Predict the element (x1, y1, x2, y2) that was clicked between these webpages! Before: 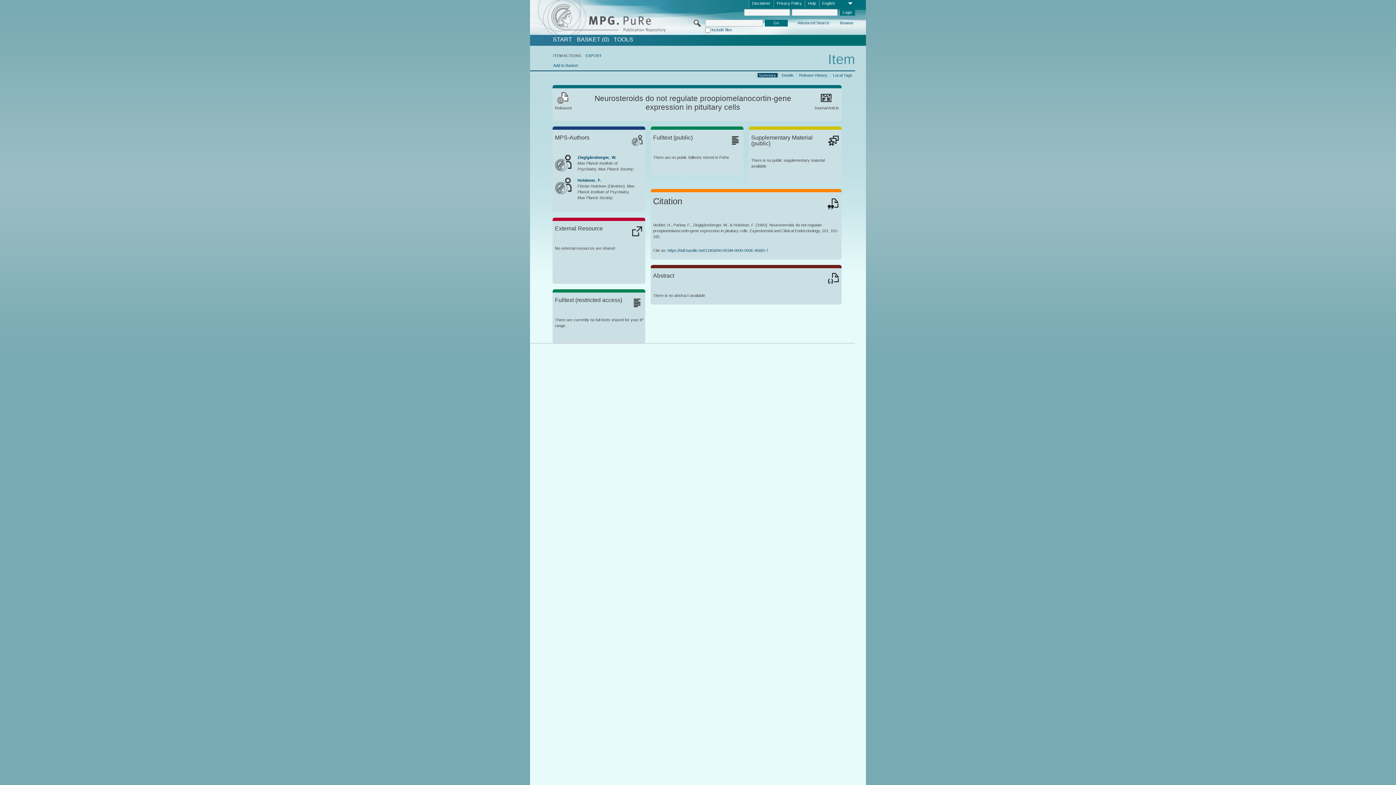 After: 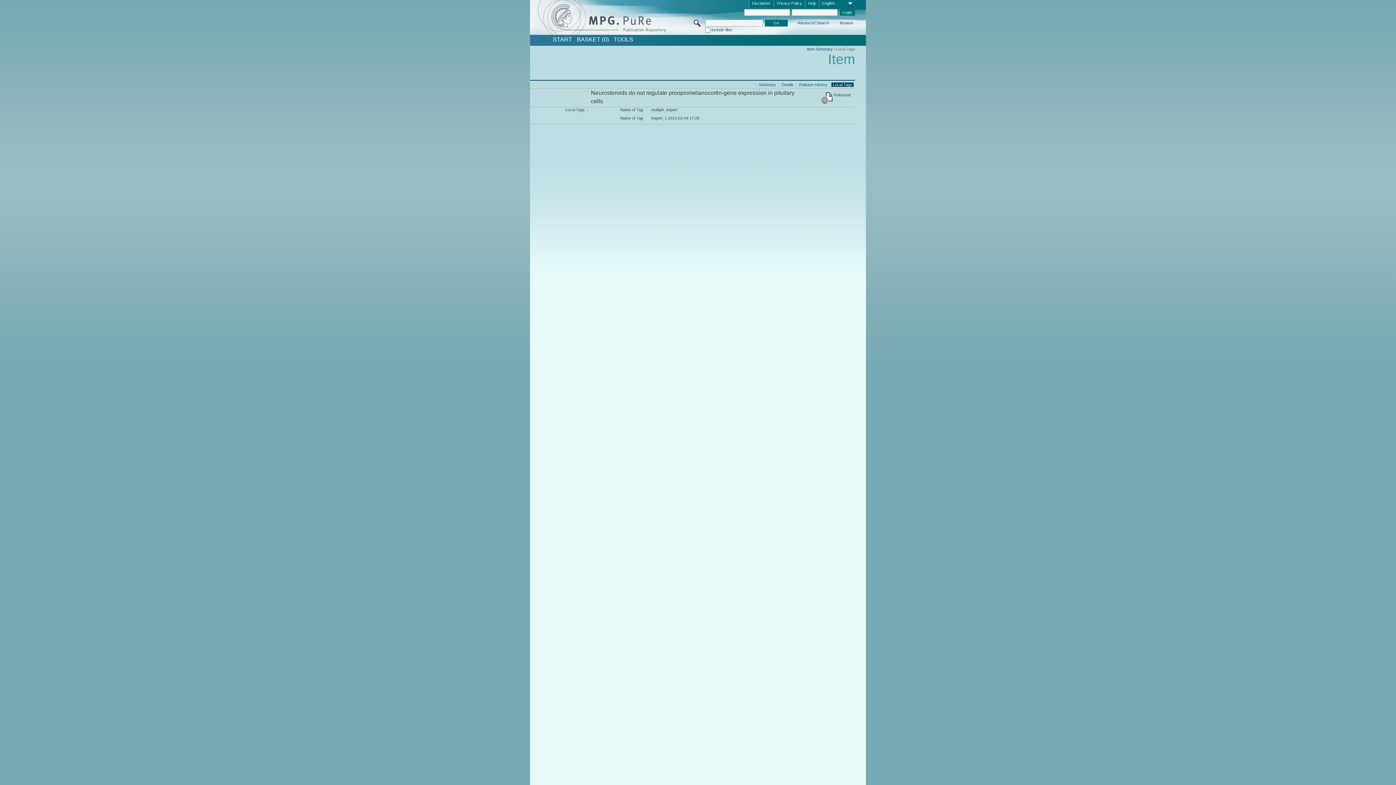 Action: bbox: (831, 72, 853, 77) label: Local Tags